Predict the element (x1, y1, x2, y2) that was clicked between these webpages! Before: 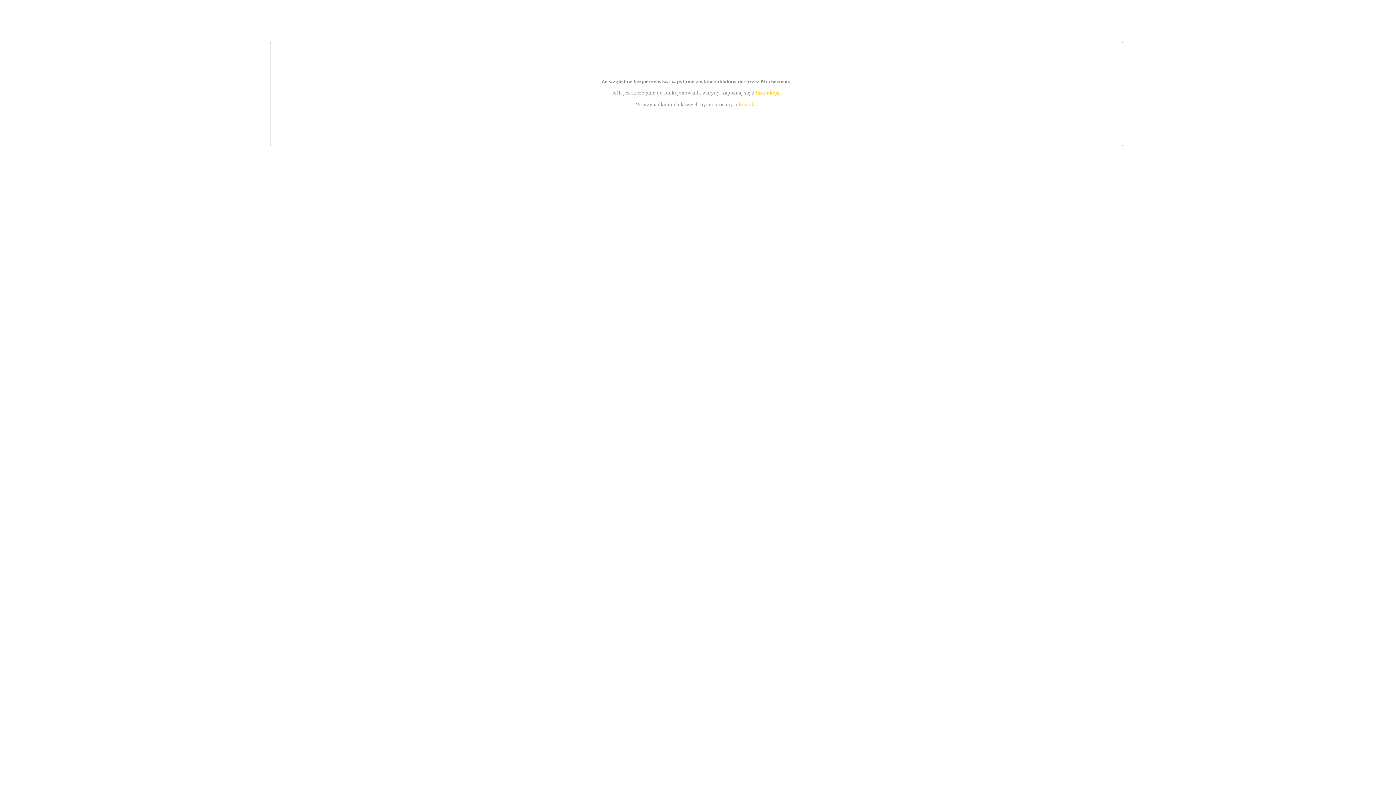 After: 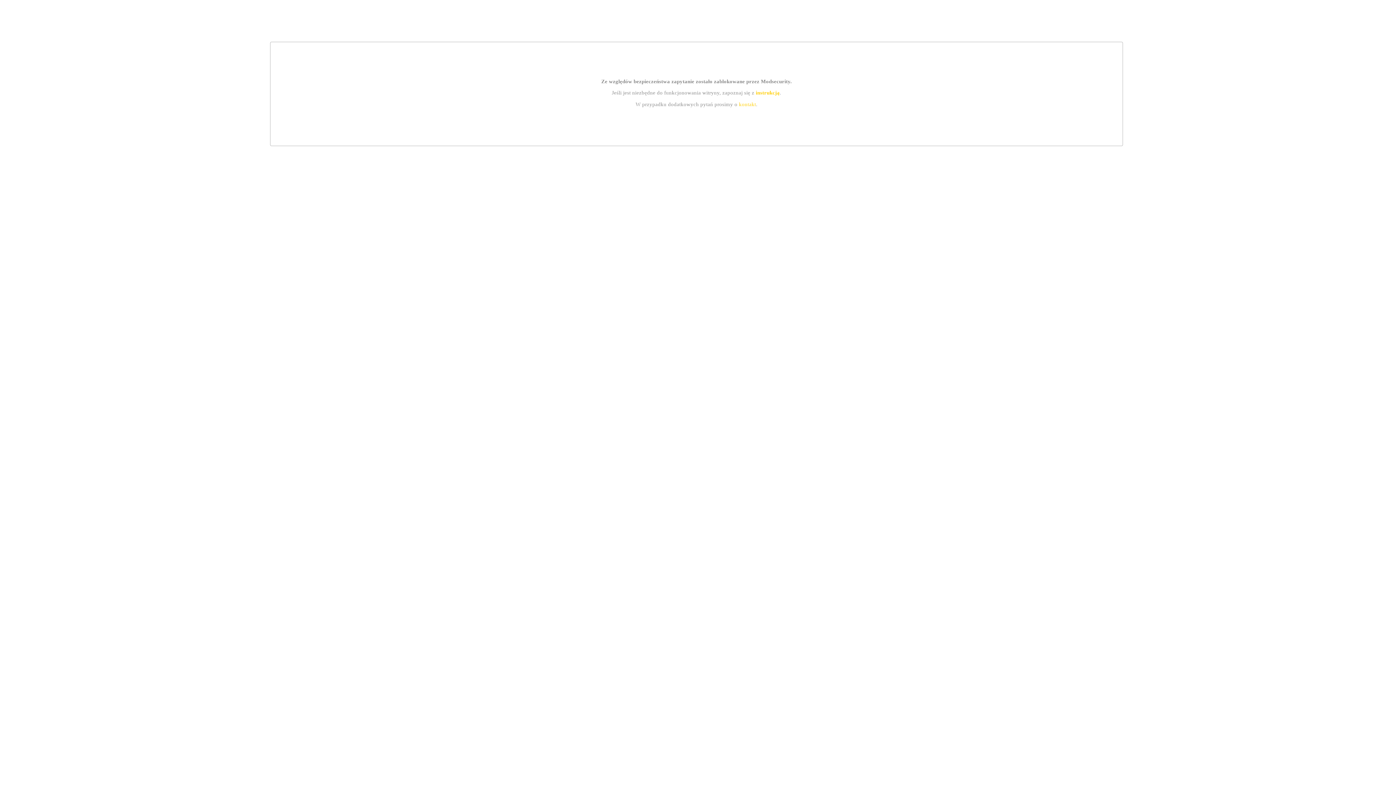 Action: bbox: (755, 89, 779, 95) label: instrukcją